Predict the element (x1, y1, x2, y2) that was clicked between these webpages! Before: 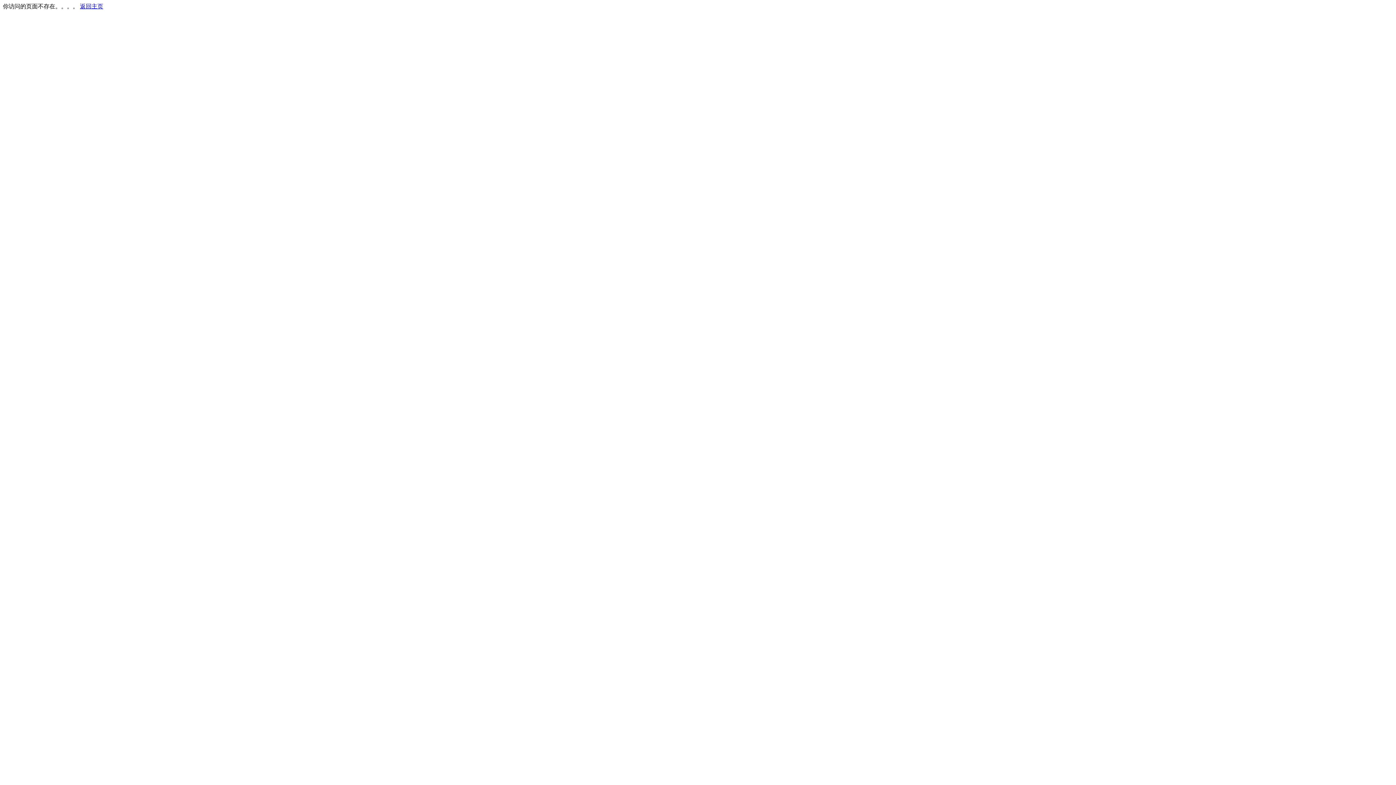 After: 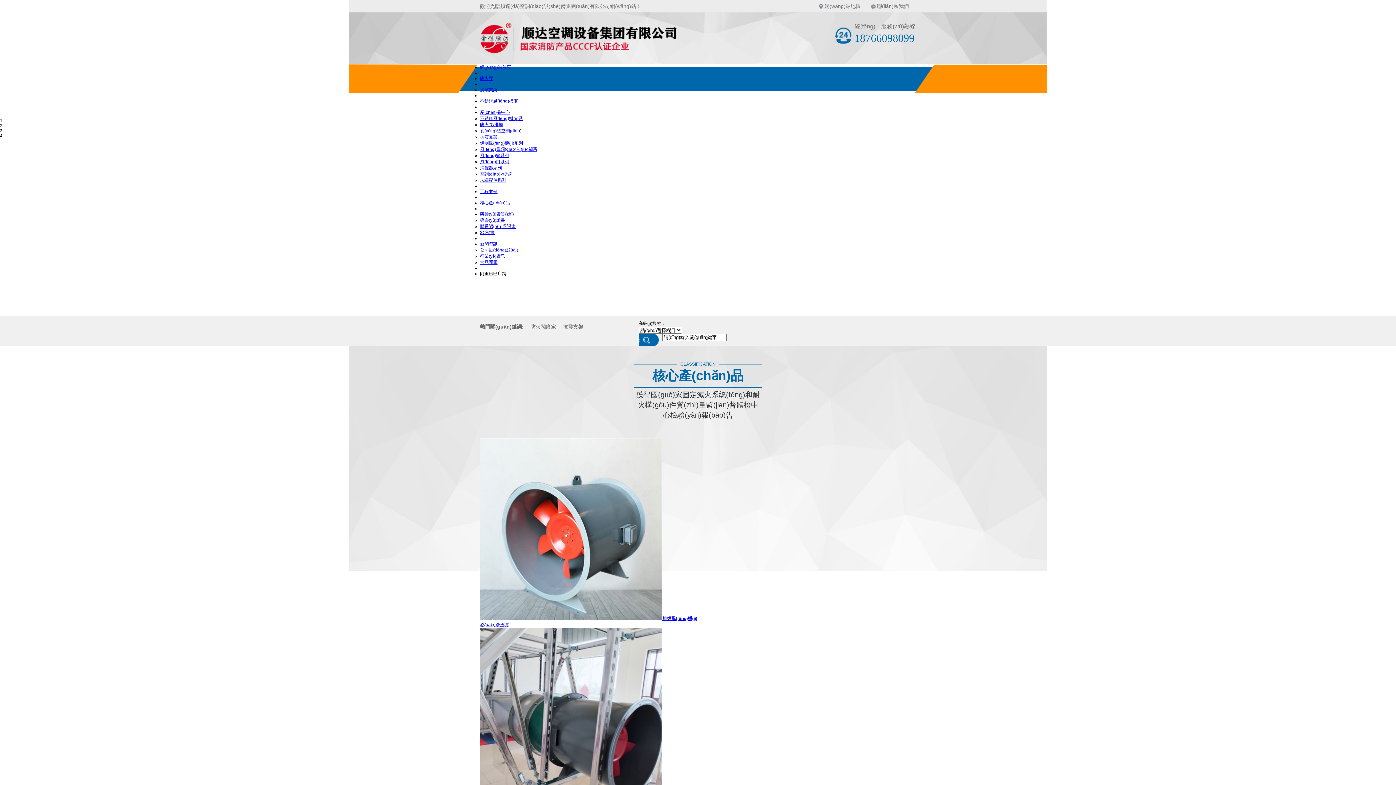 Action: label: 返回主页 bbox: (80, 3, 103, 9)